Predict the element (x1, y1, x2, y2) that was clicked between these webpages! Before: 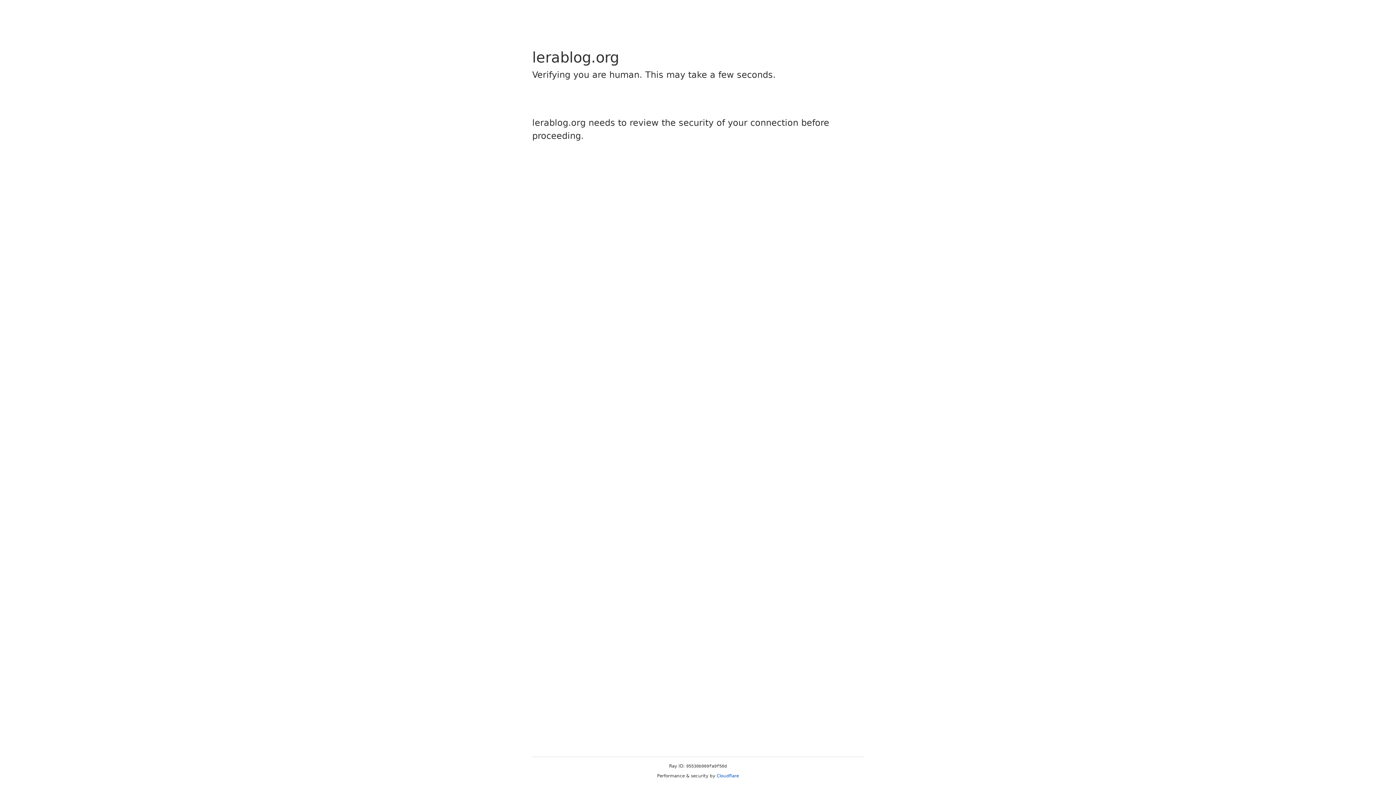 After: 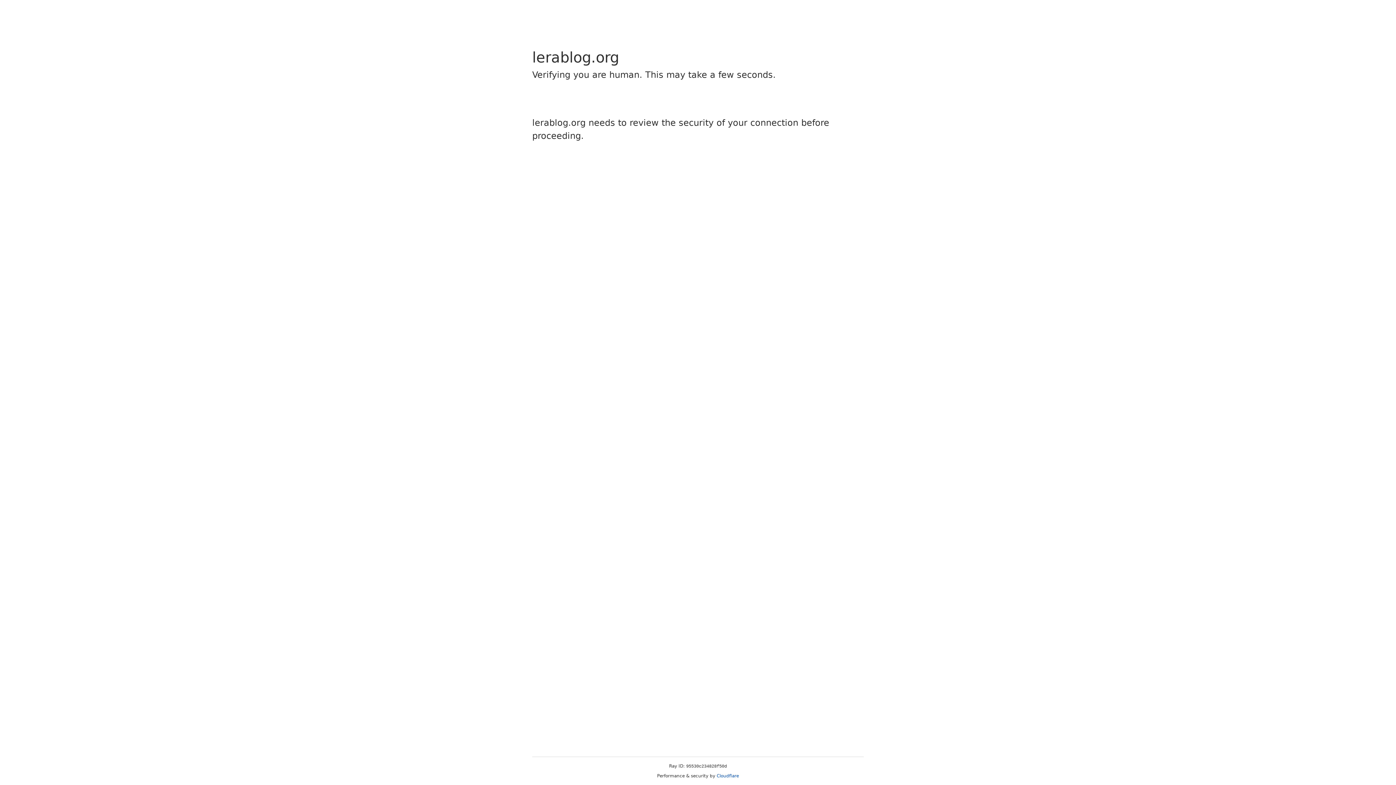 Action: bbox: (716, 773, 739, 778) label: Cloudflare